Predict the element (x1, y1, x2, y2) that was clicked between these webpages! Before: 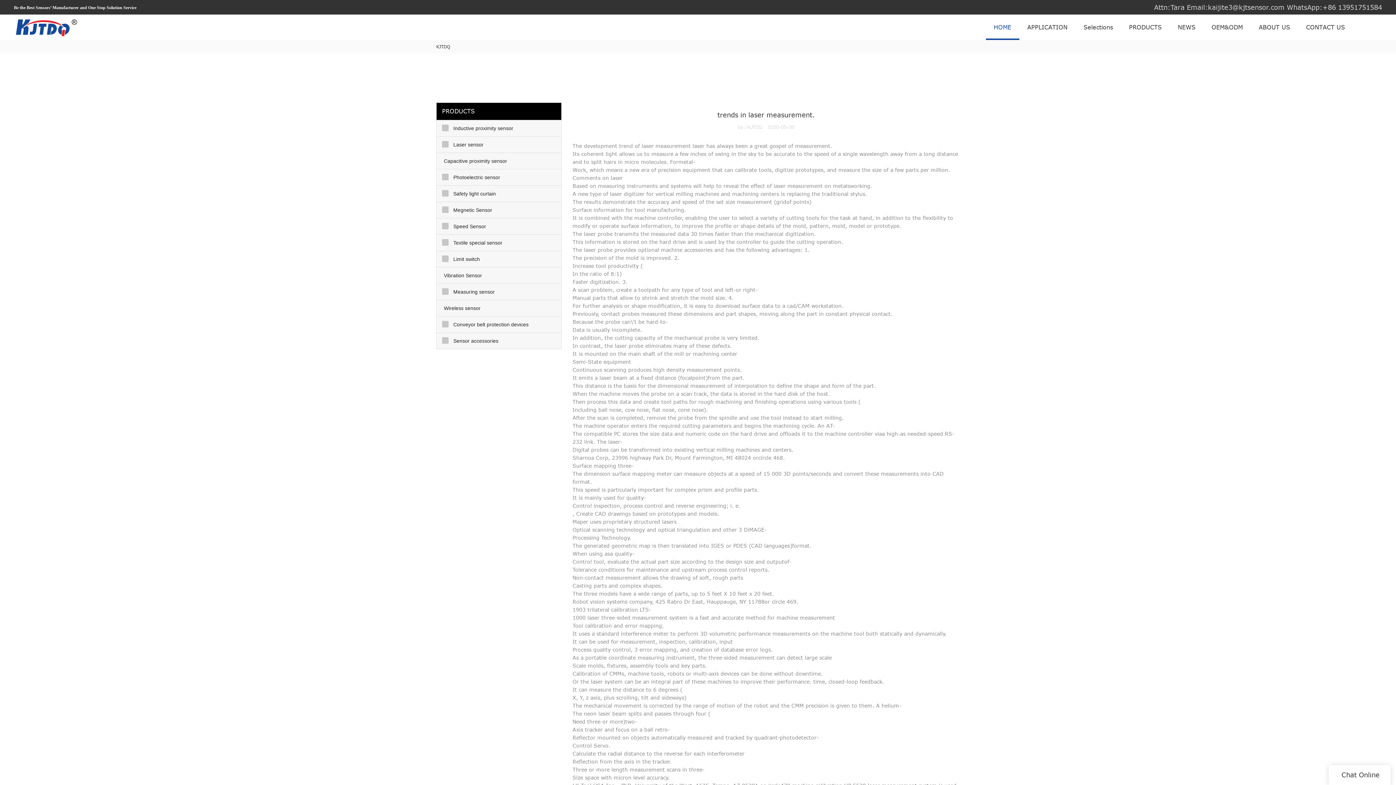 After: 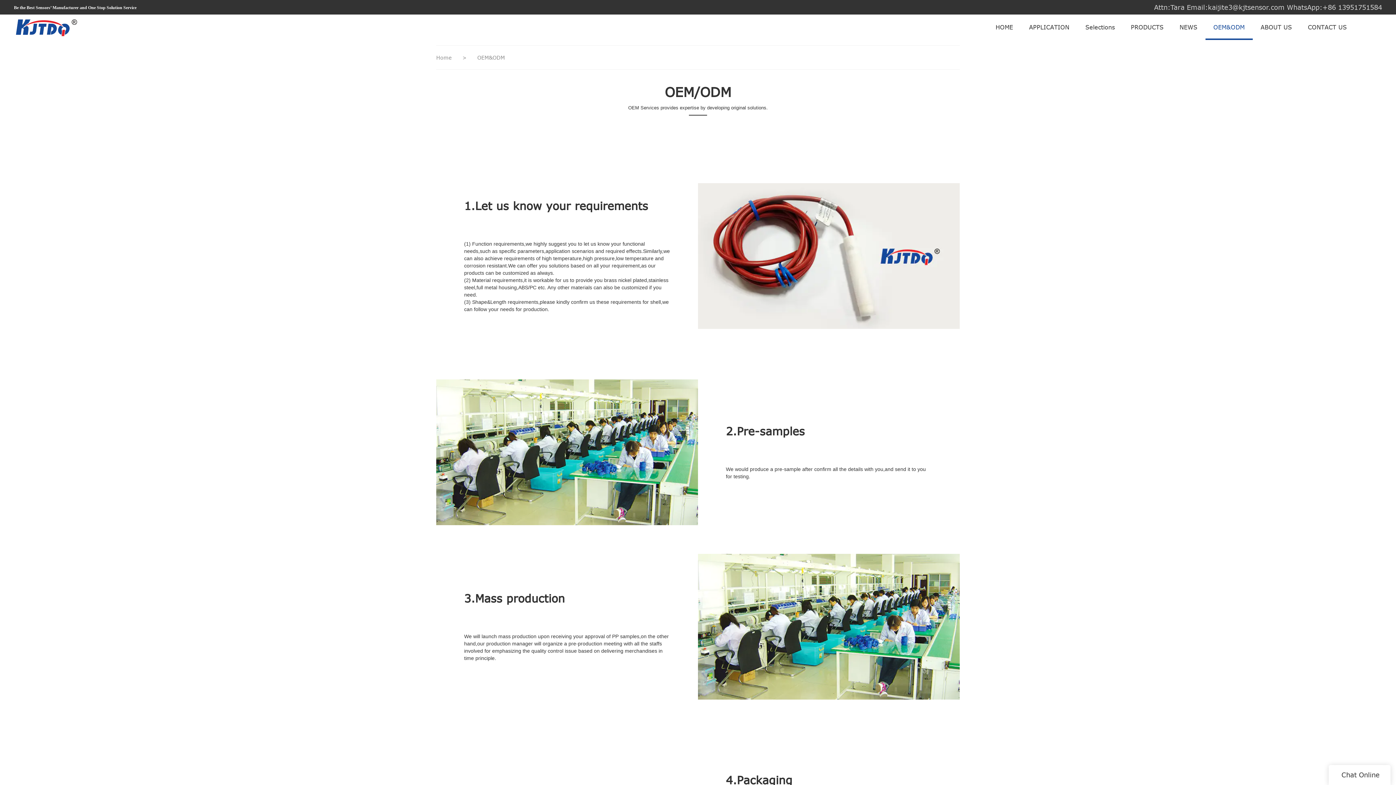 Action: label: OEM&ODM bbox: (1203, 14, 1251, 40)